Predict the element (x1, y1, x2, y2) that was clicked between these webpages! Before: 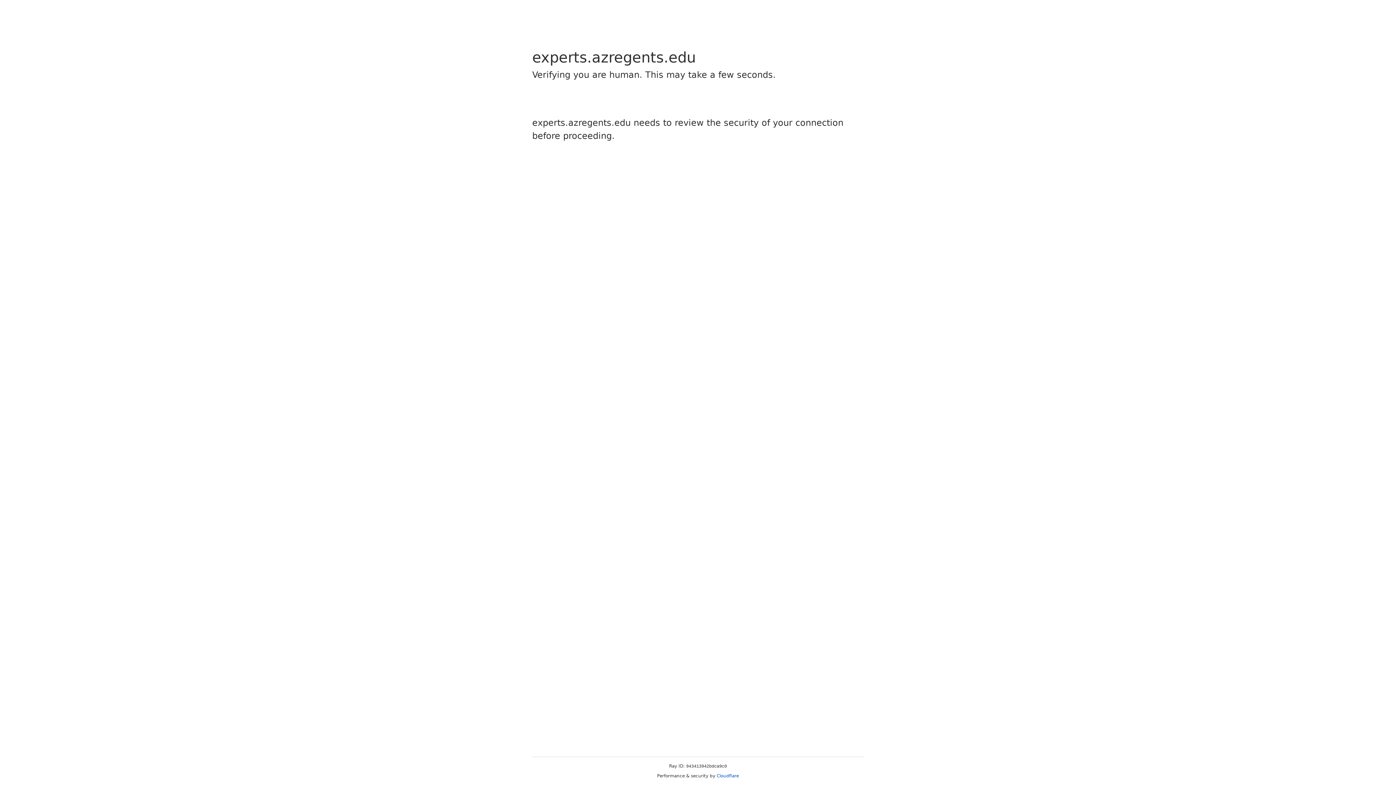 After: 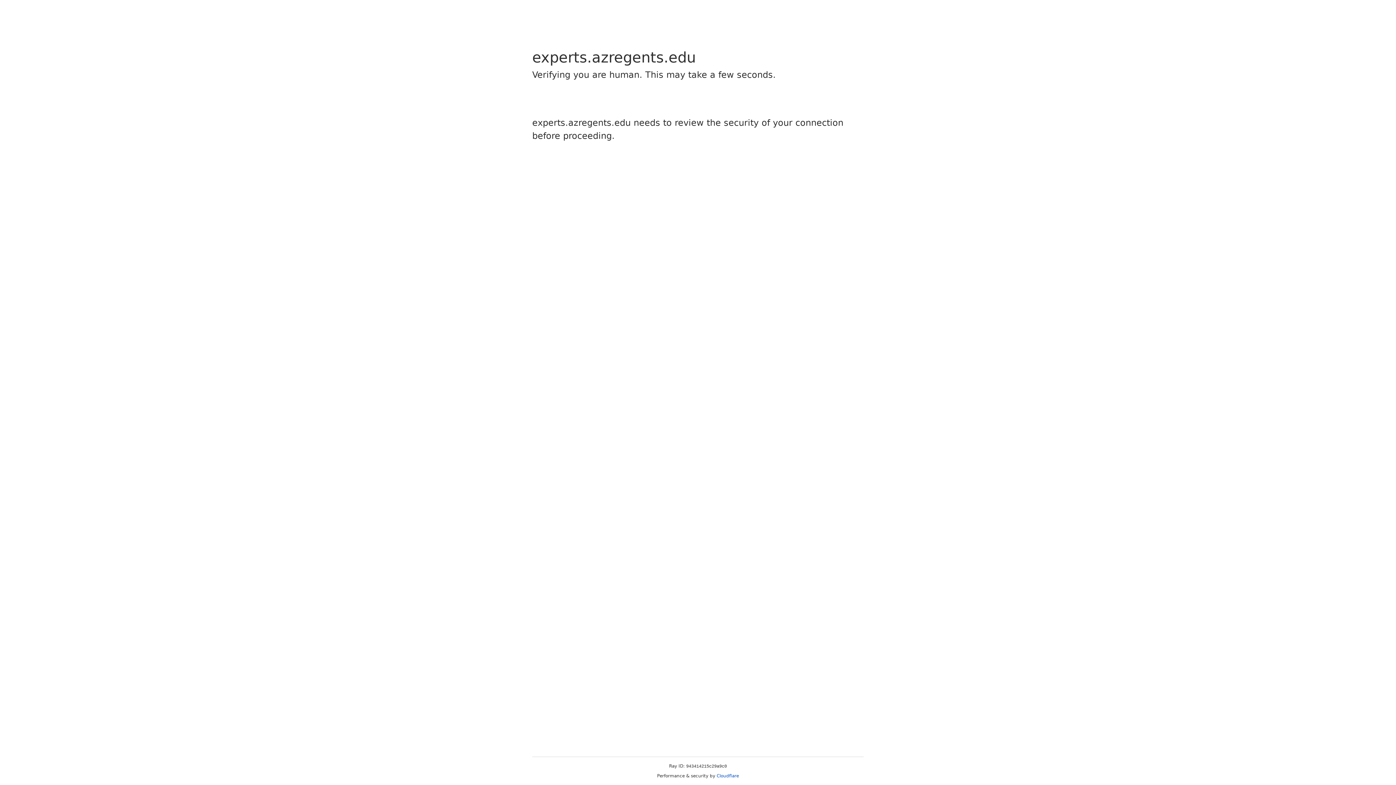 Action: label: Cloudflare bbox: (716, 773, 739, 778)